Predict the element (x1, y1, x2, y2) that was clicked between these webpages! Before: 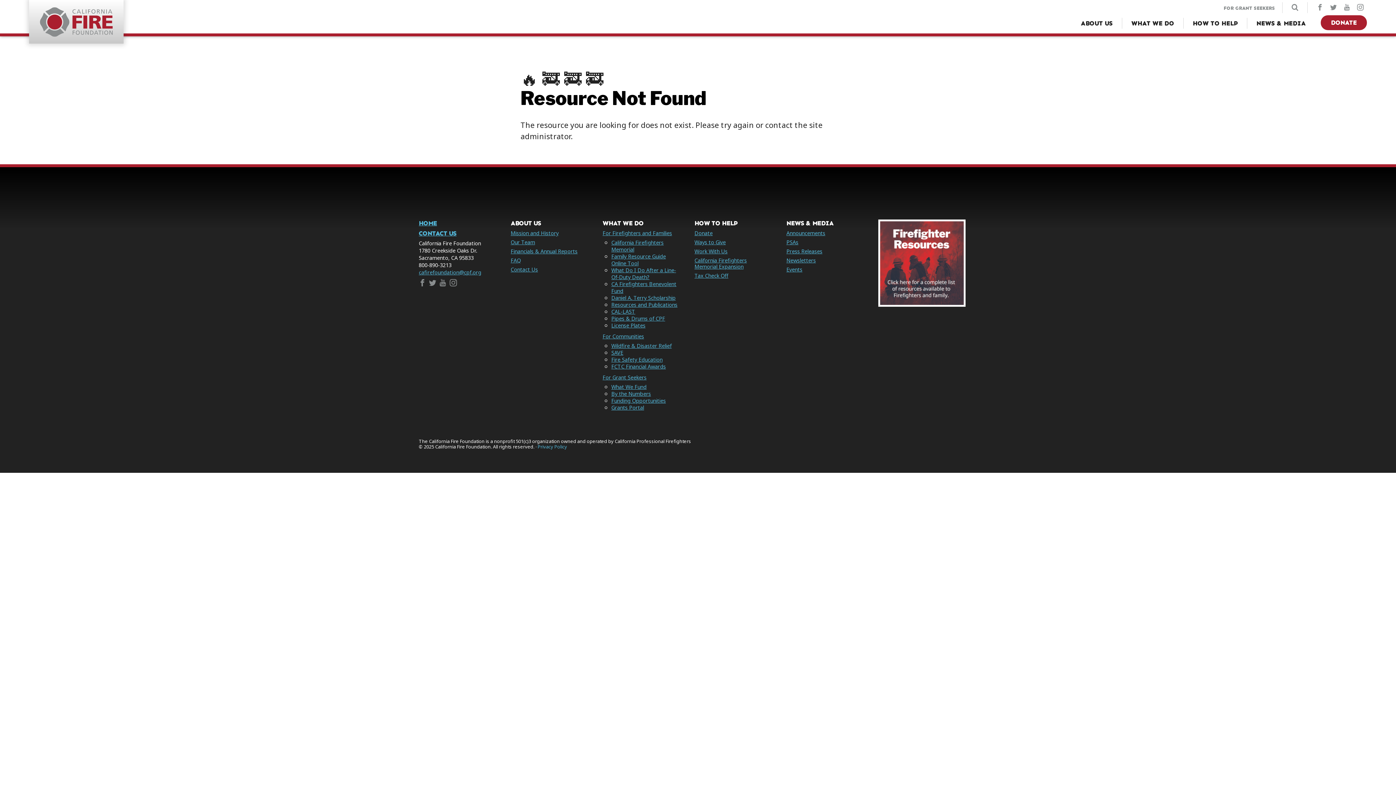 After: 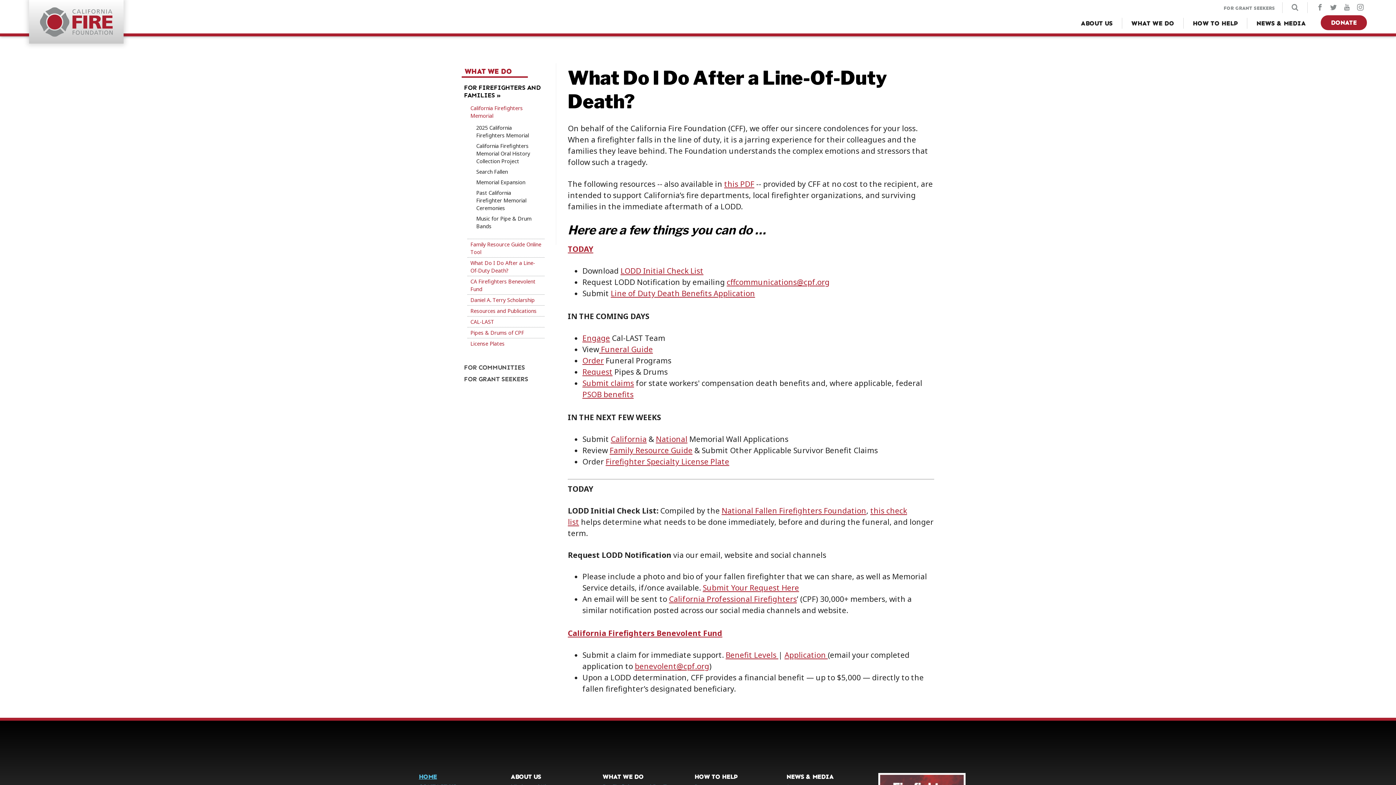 Action: label: What Do I Do After a Line-Of-Duty Death? bbox: (611, 266, 676, 280)